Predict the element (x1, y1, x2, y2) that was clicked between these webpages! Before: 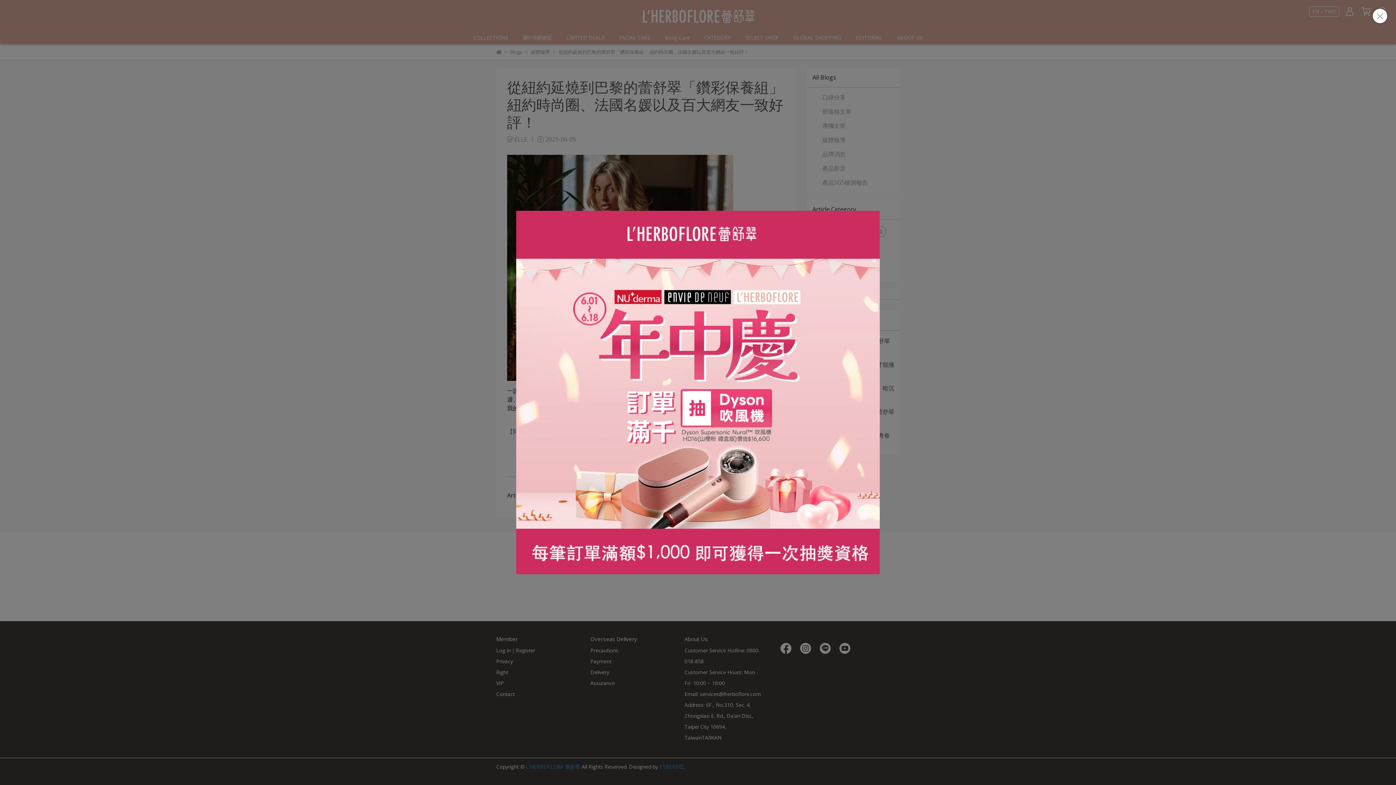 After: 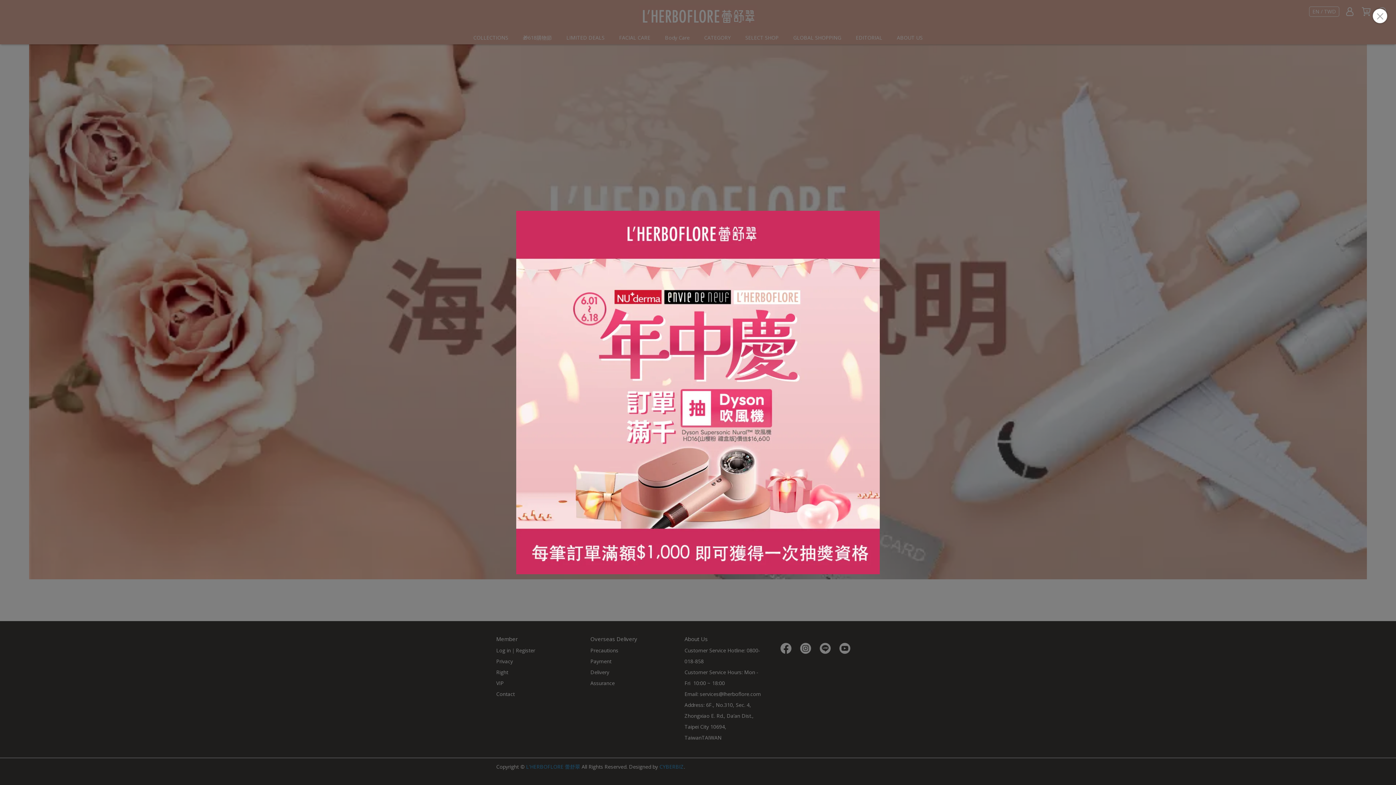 Action: bbox: (516, 210, 880, 574)